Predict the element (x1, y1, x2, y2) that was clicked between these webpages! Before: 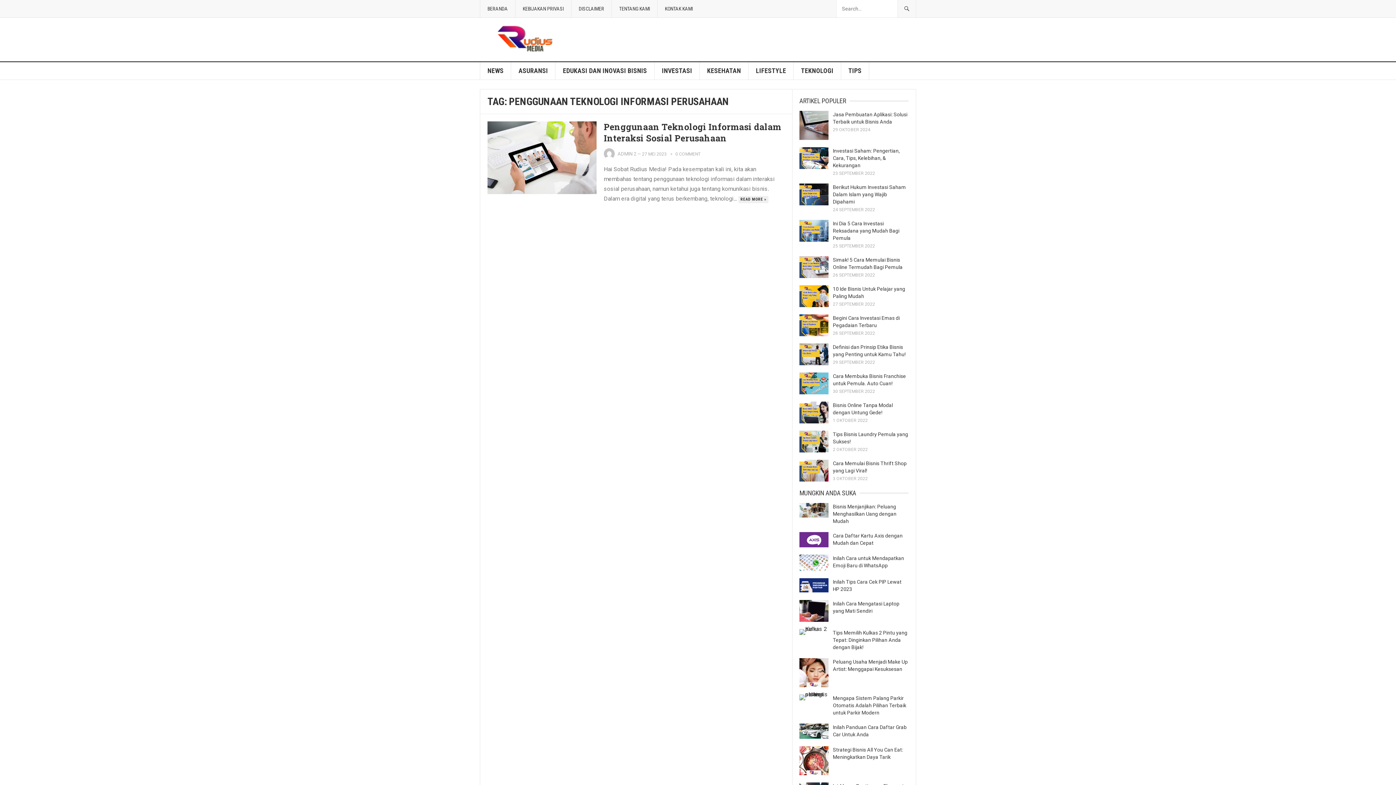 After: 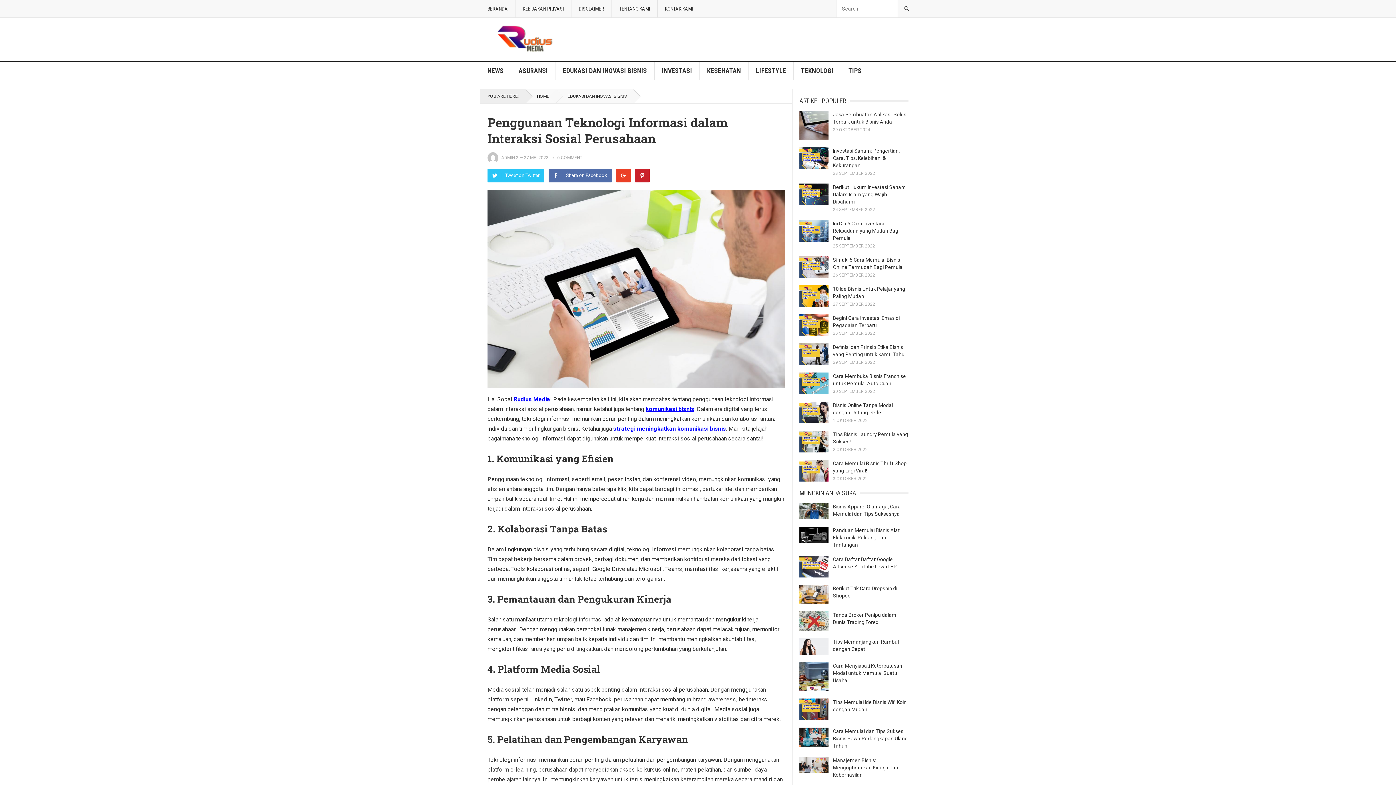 Action: bbox: (604, 121, 781, 144) label: Penggunaan Teknologi Informasi dalam Interaksi Sosial Perusahaan